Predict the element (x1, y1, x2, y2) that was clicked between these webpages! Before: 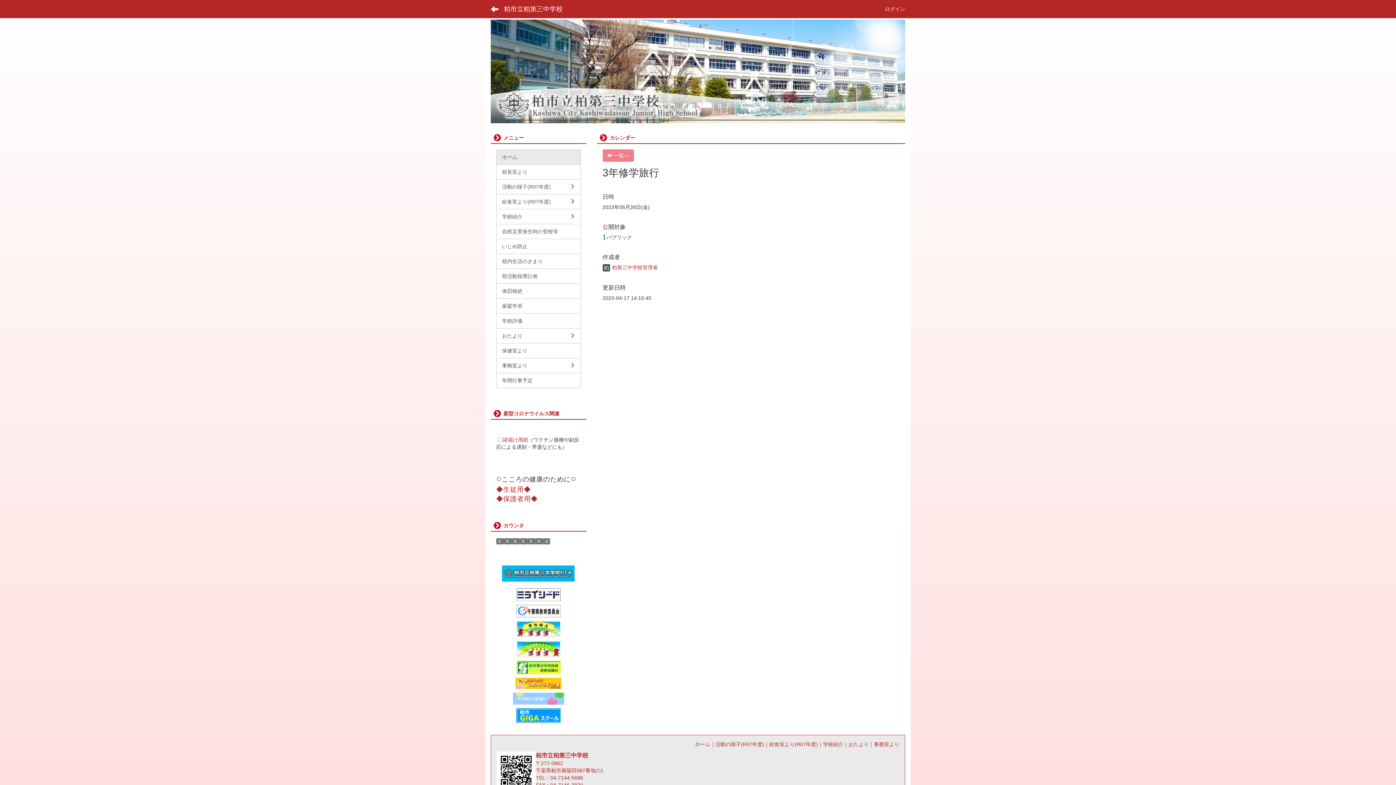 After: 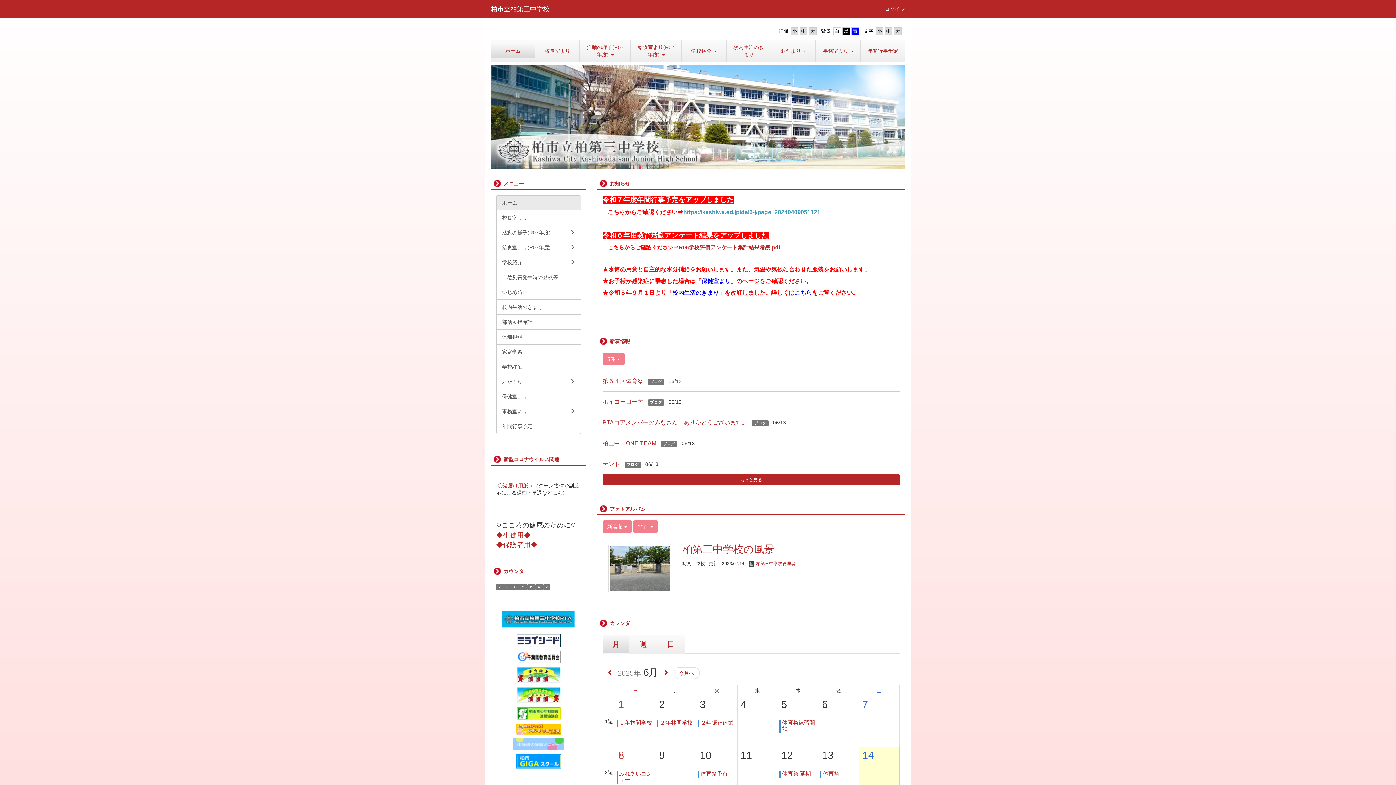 Action: bbox: (498, 0, 568, 18) label: 柏市立柏第三中学校